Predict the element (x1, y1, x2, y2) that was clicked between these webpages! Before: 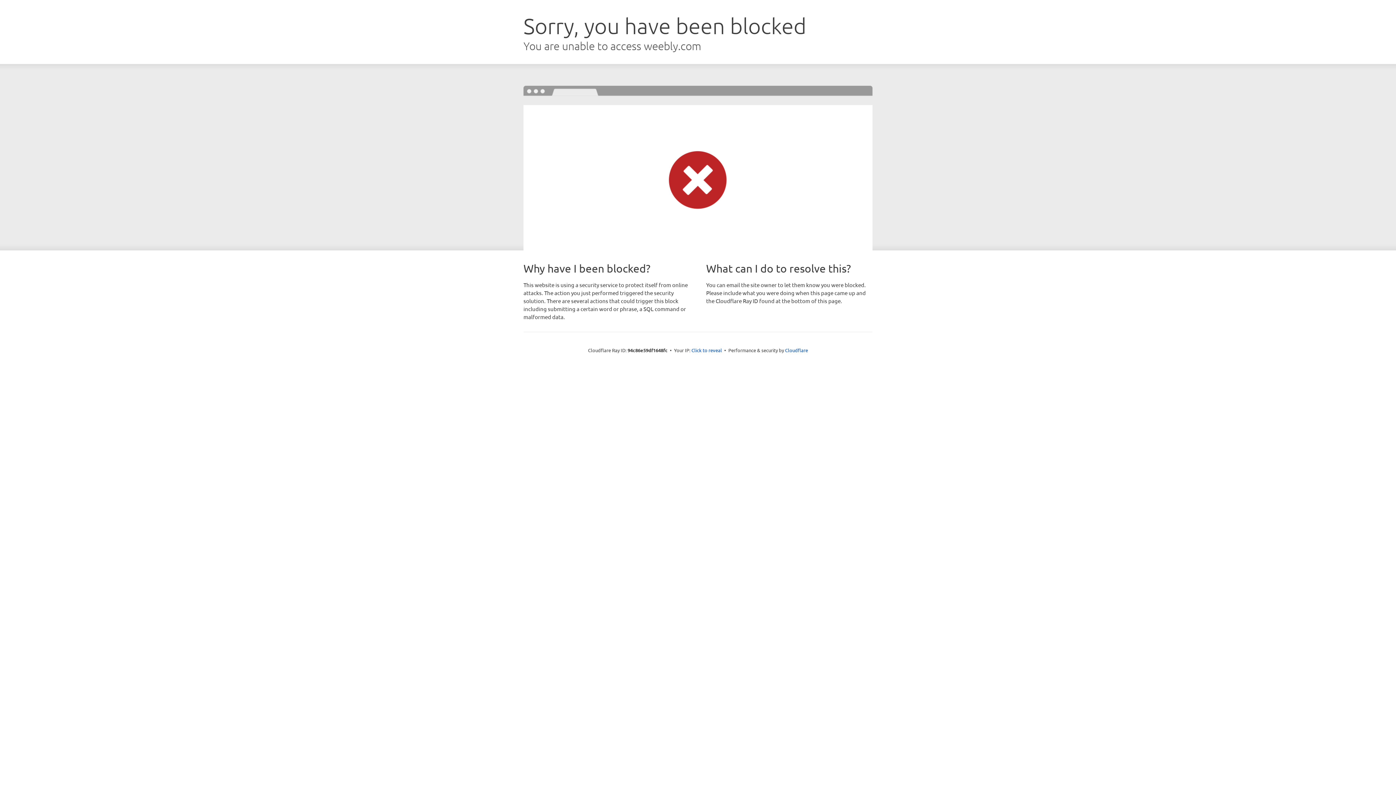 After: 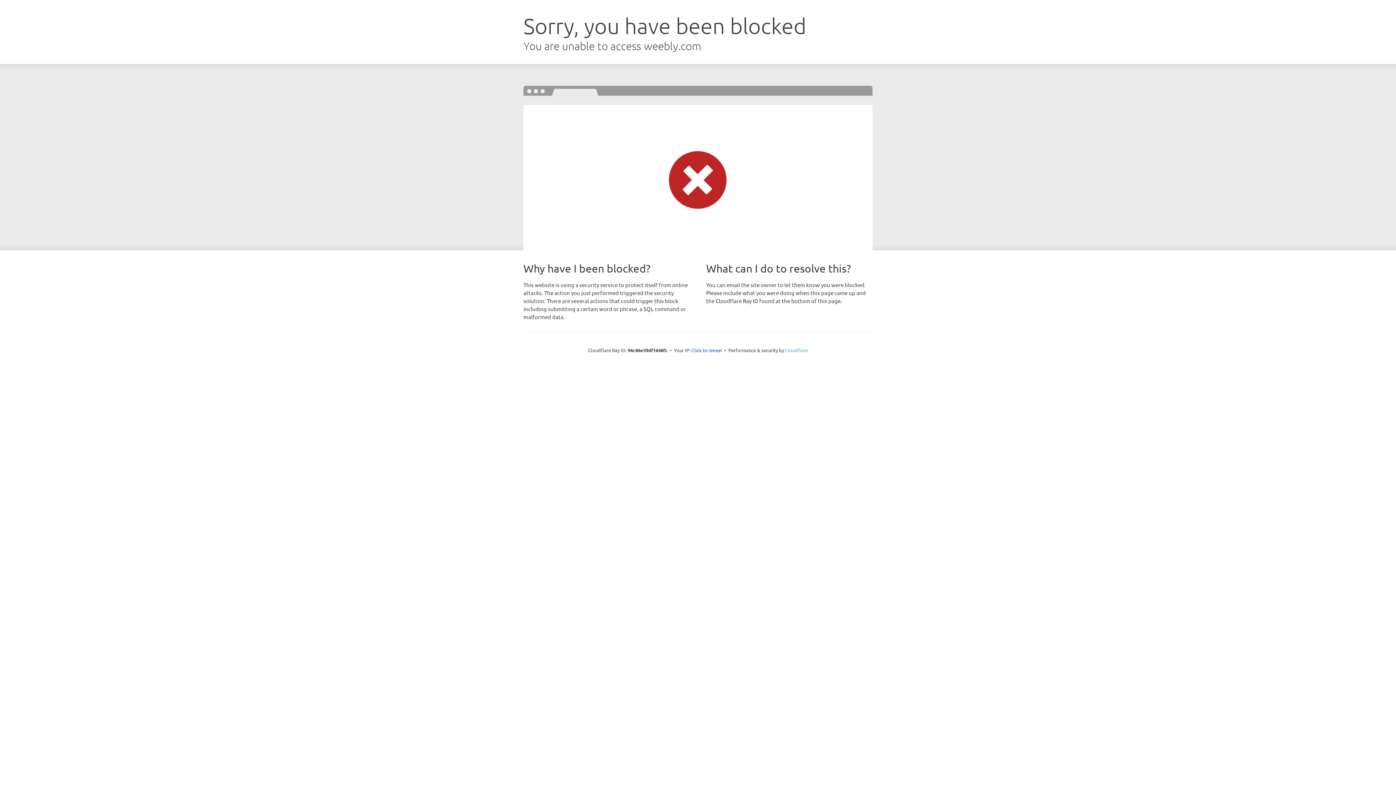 Action: bbox: (785, 347, 808, 353) label: Cloudflare